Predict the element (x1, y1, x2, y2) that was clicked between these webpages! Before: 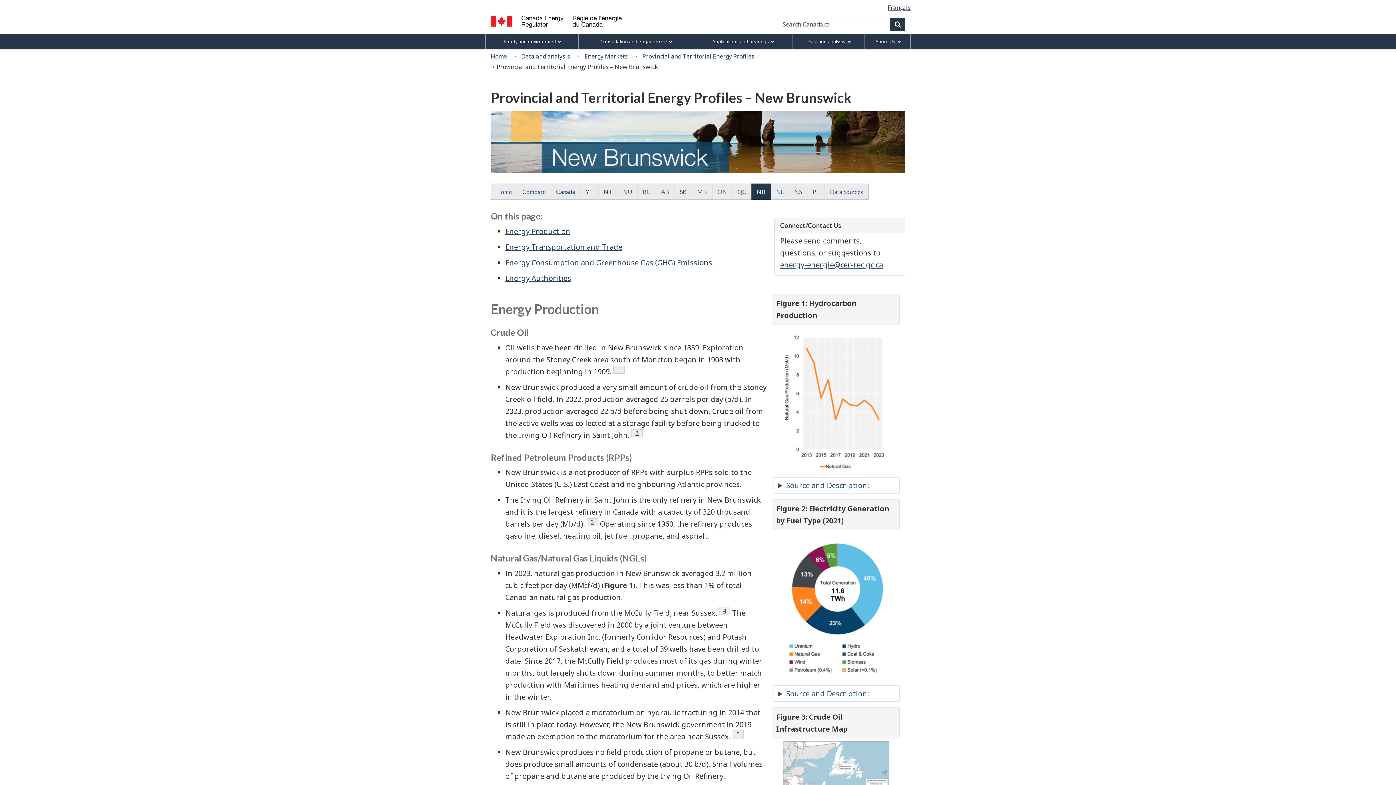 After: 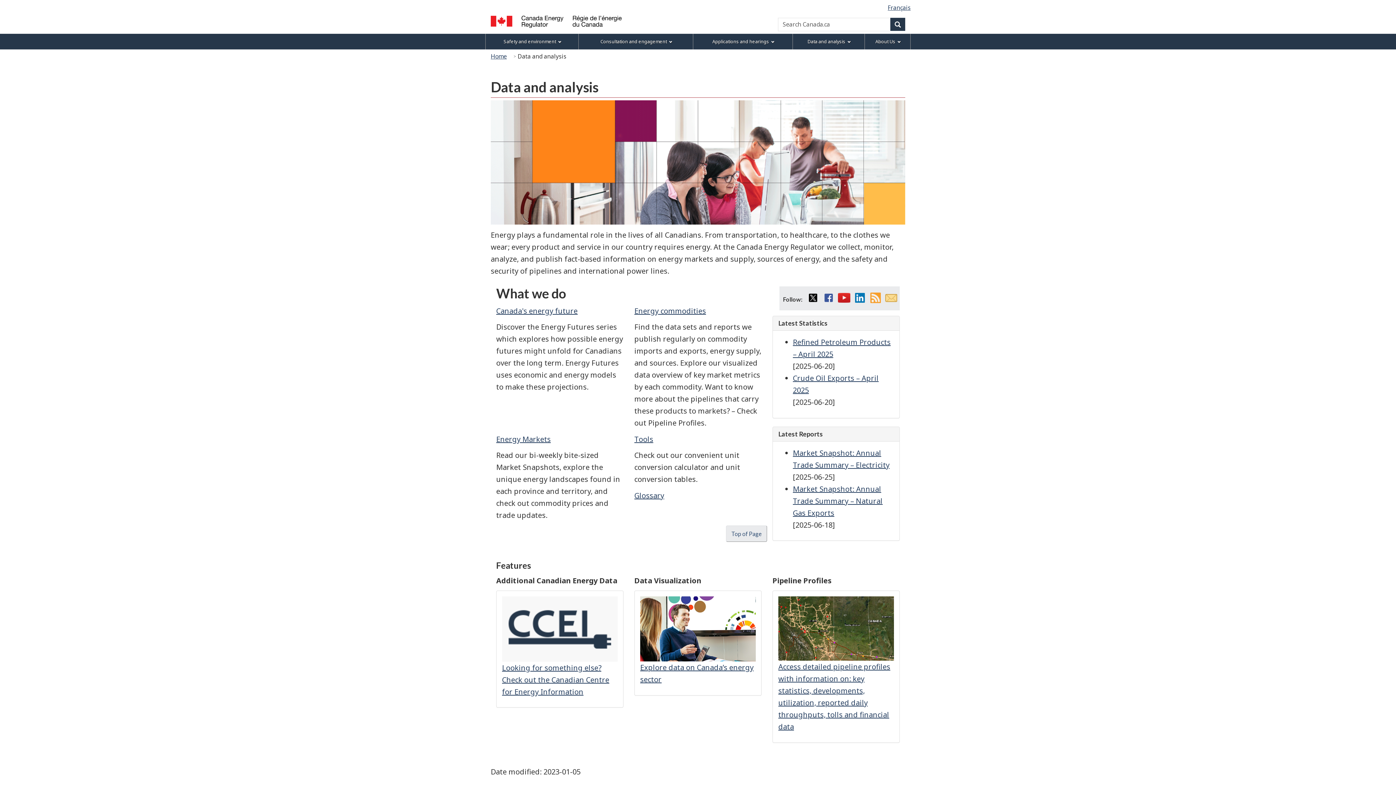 Action: bbox: (517, 50, 573, 62) label: Data and analysis